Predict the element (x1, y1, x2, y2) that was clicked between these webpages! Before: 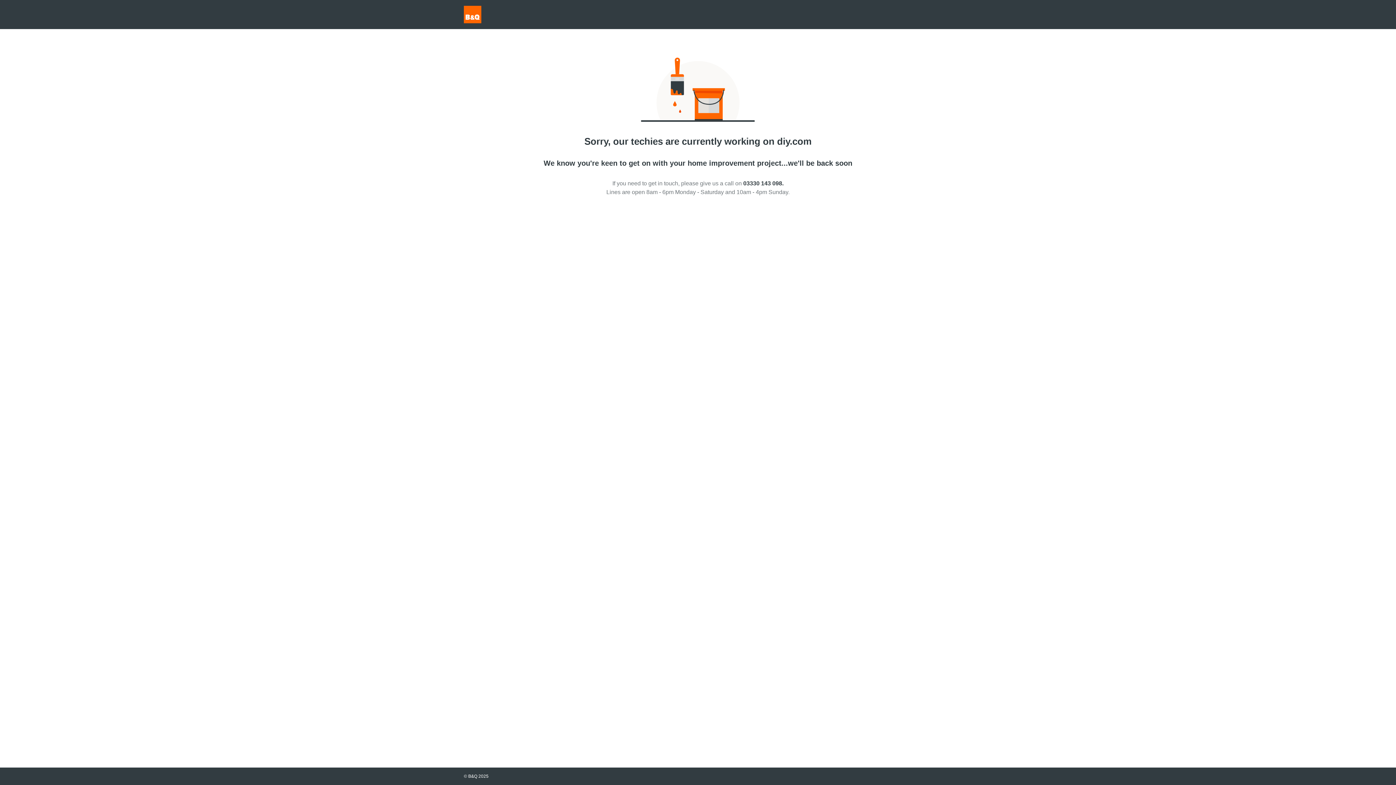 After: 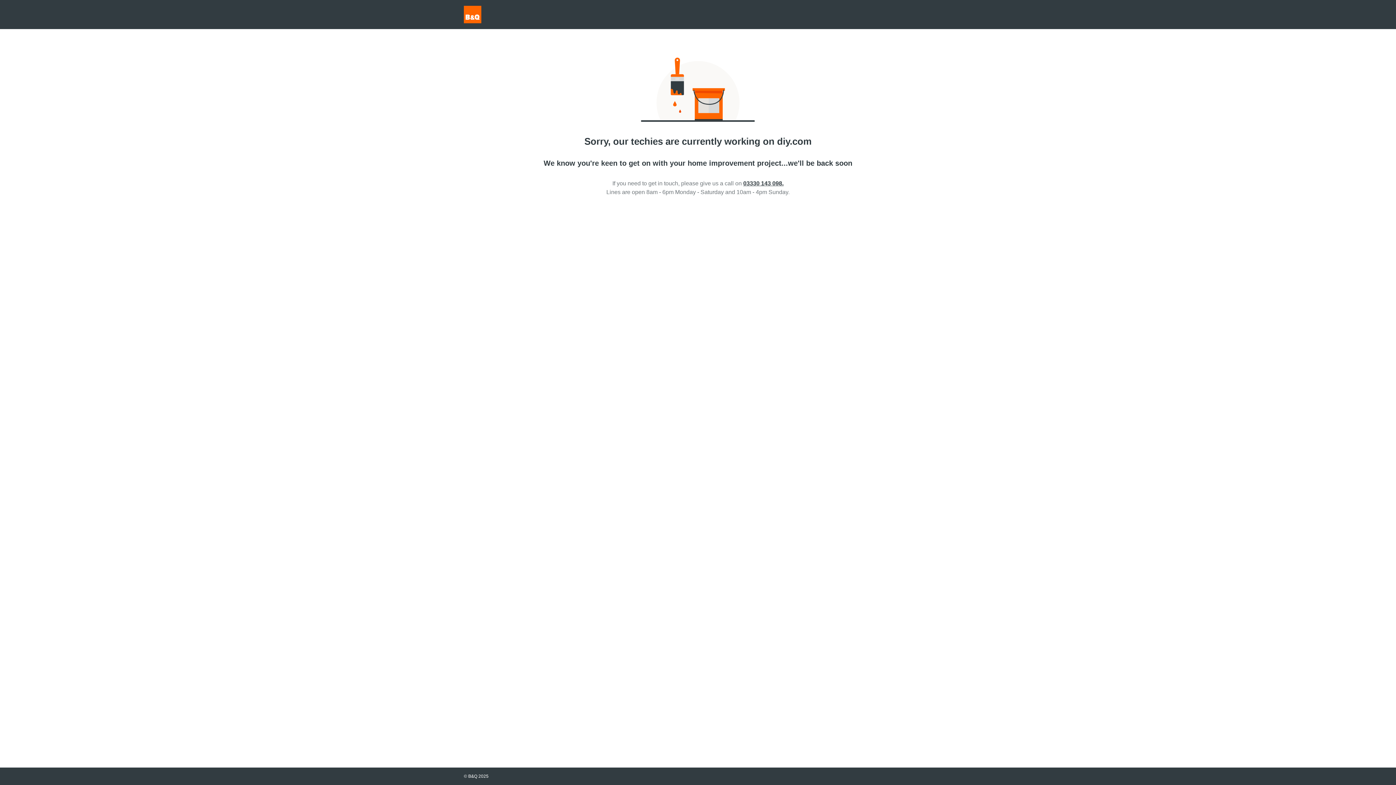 Action: label: 03330 143 098. bbox: (743, 180, 783, 186)